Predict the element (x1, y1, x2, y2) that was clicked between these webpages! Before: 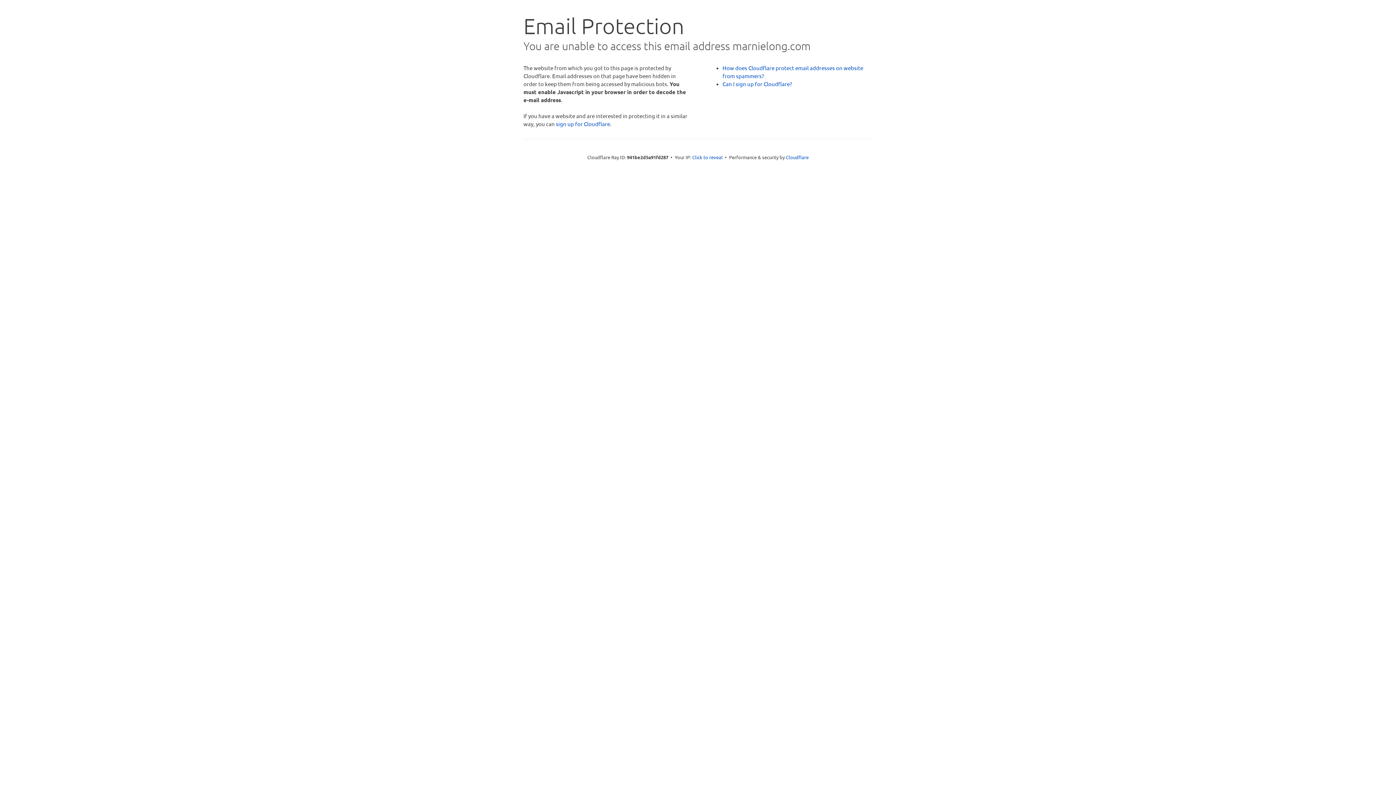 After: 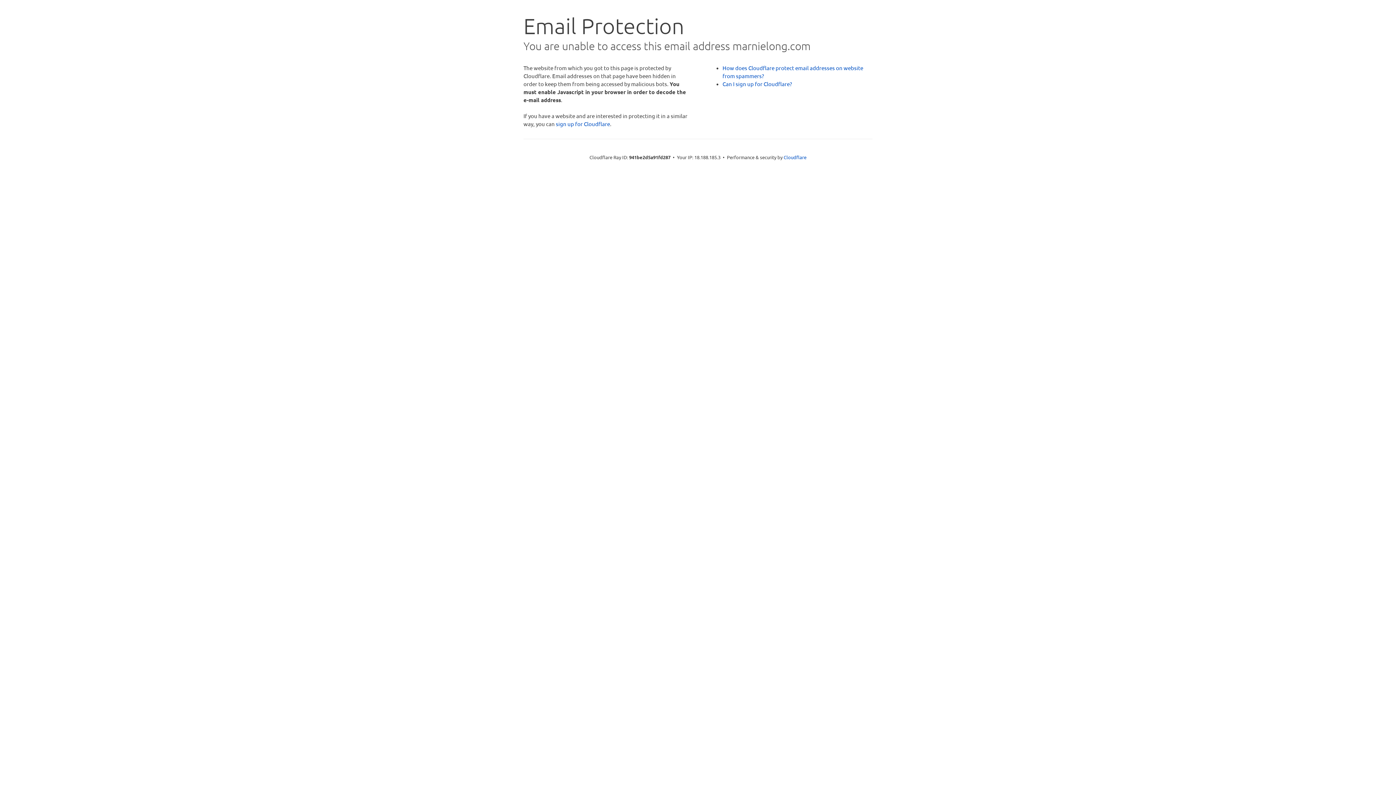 Action: bbox: (692, 153, 722, 160) label: Click to reveal